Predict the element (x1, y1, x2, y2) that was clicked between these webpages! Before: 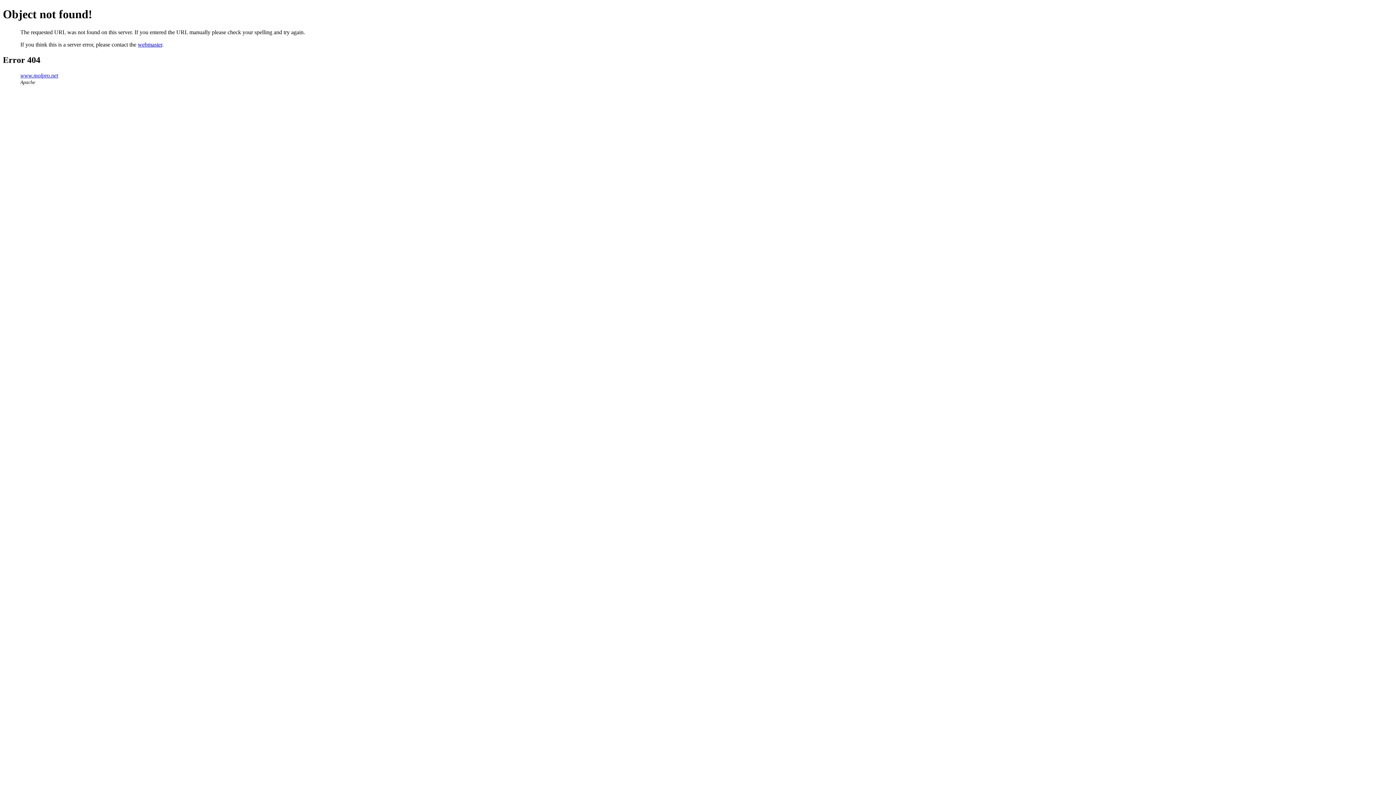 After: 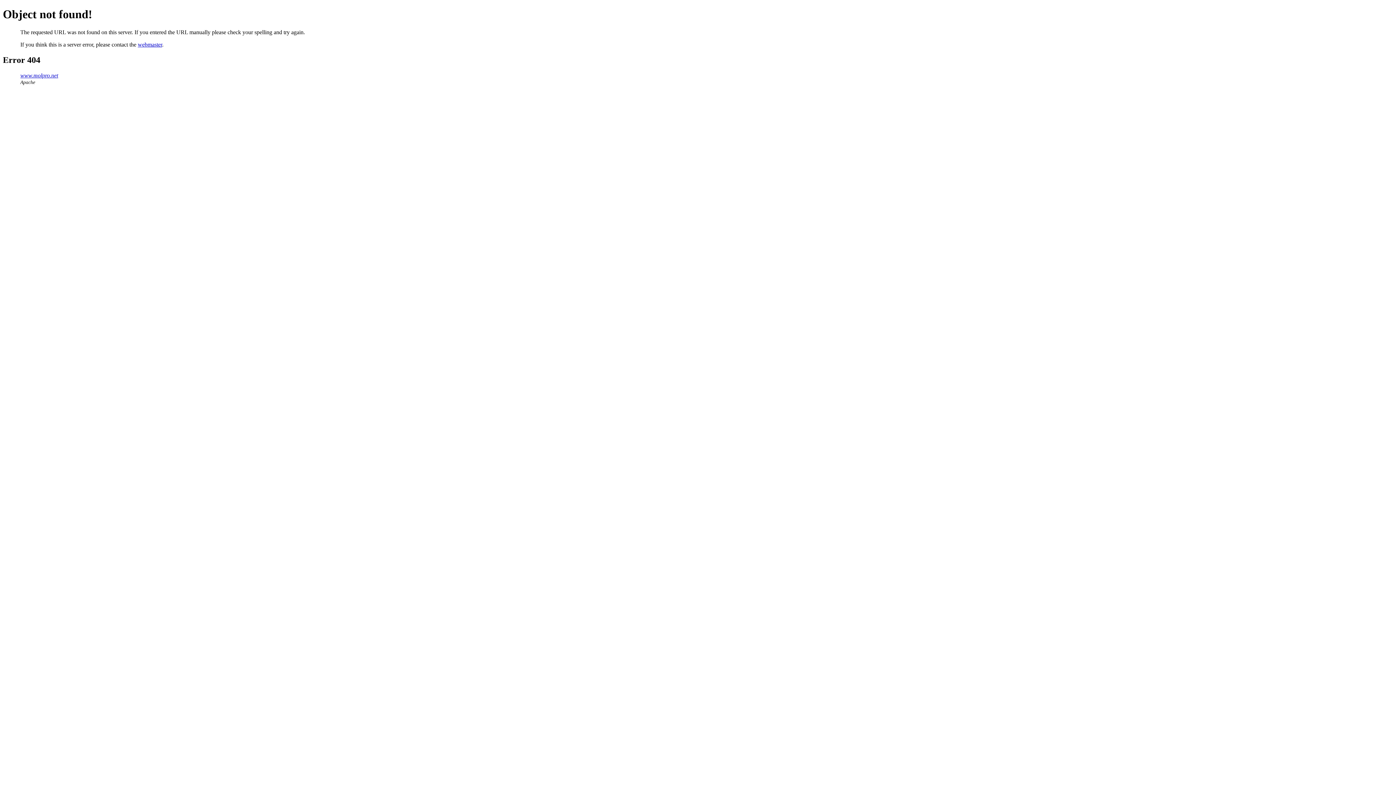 Action: bbox: (137, 41, 162, 47) label: webmaster